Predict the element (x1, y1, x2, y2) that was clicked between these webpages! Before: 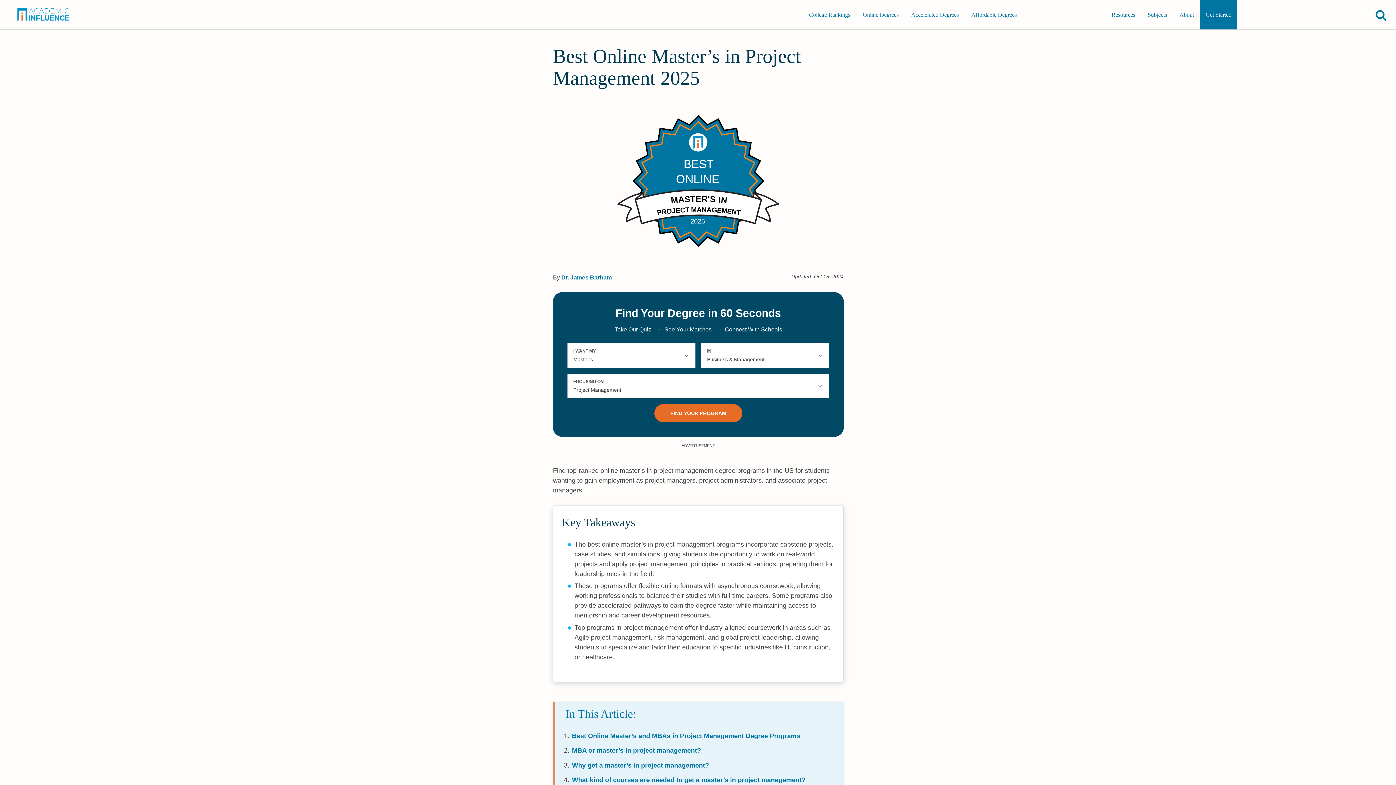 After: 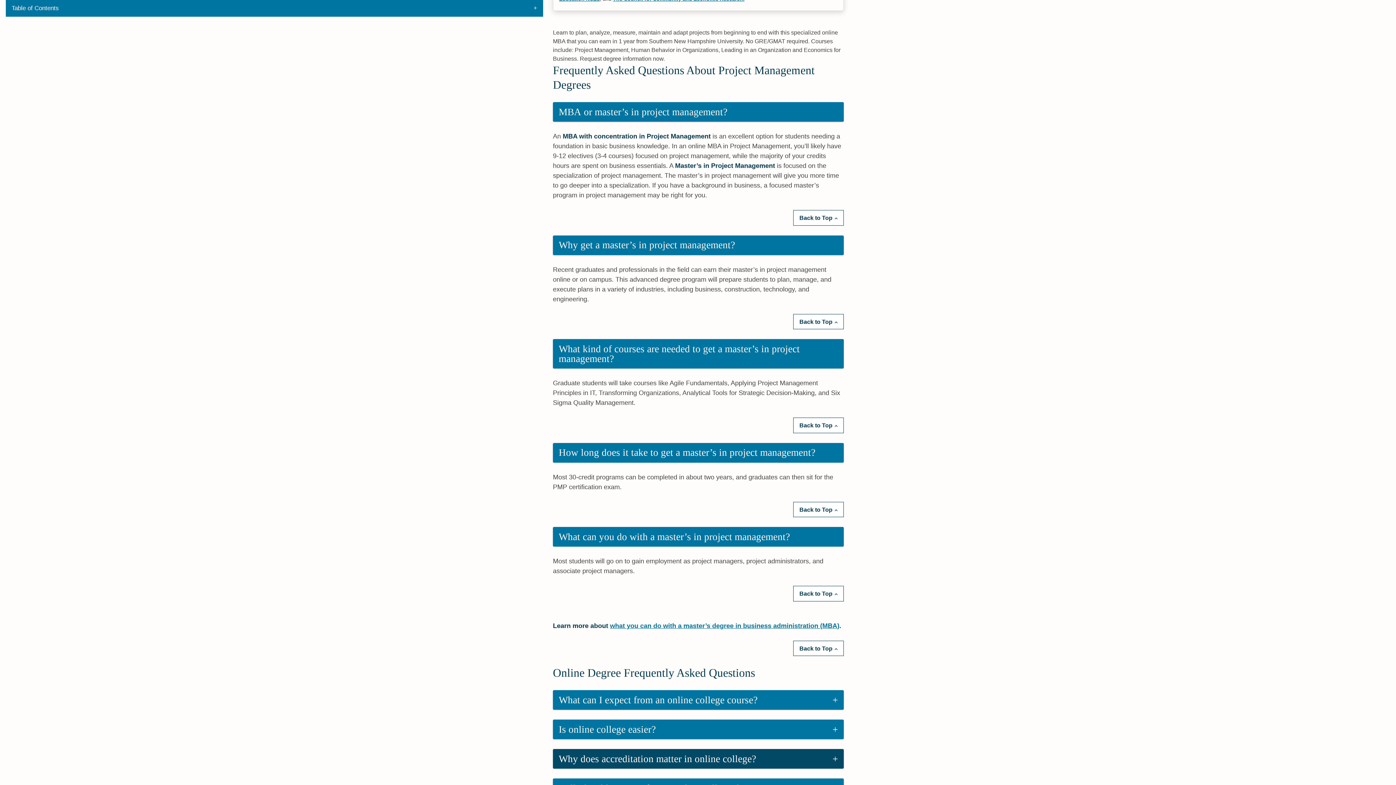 Action: label: MBA or master’s in project management? bbox: (572, 747, 701, 754)